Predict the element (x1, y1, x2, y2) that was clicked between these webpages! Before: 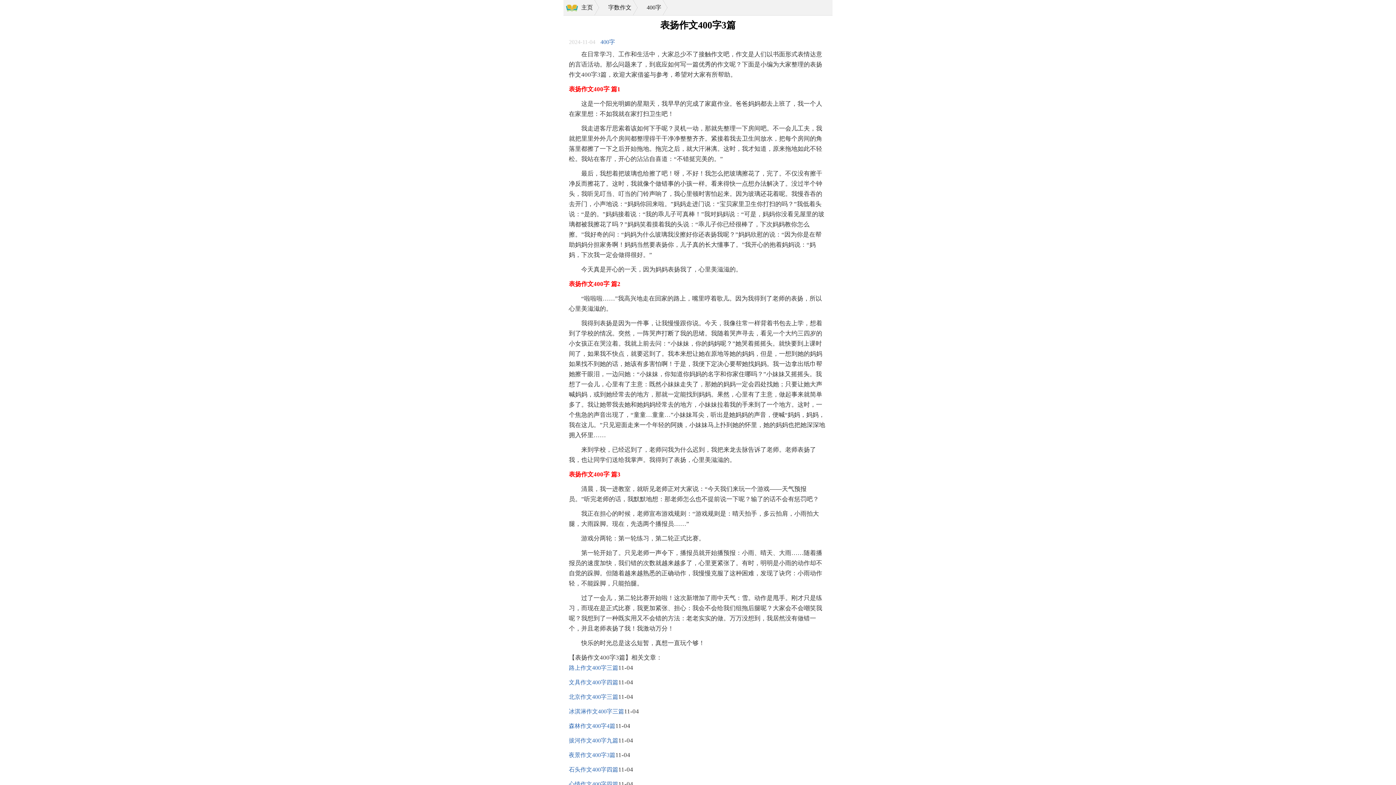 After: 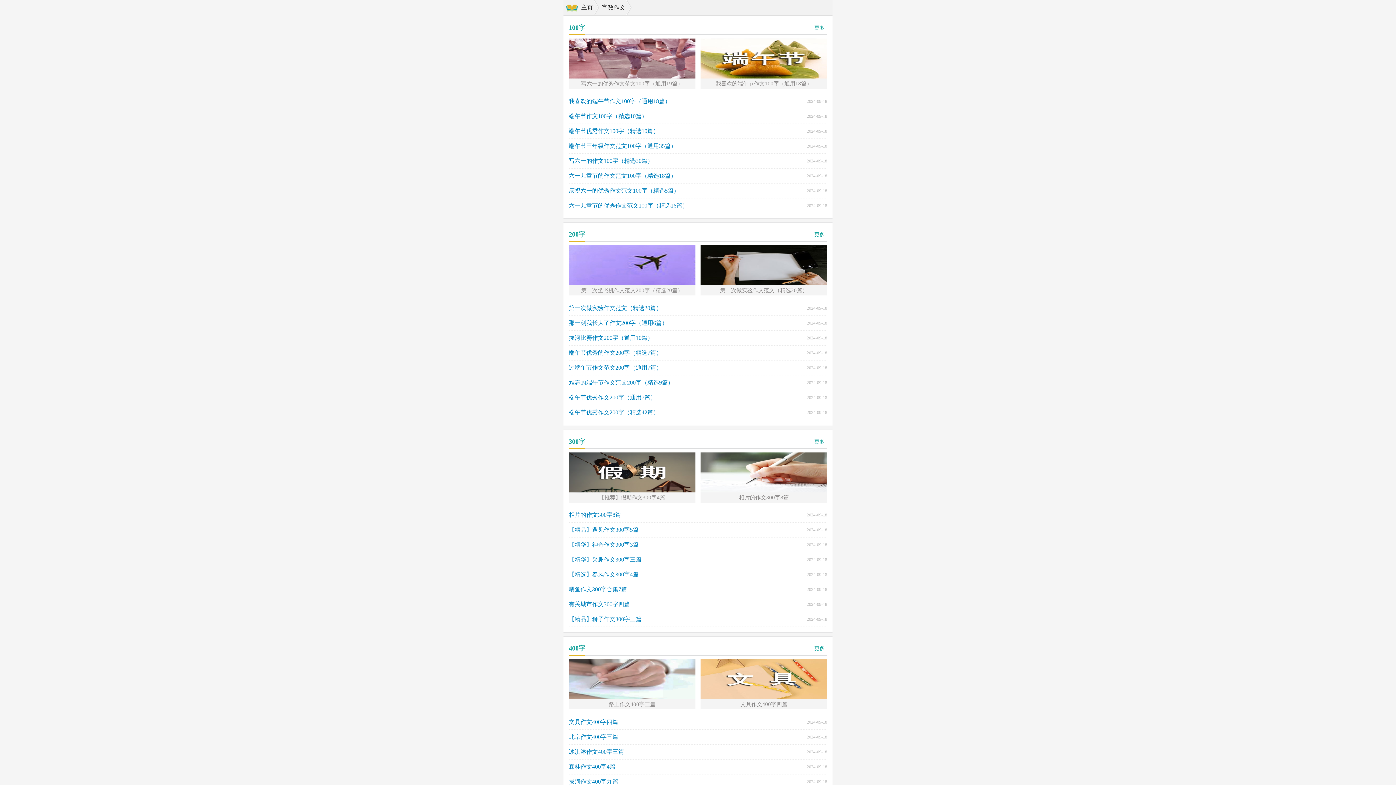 Action: label: 字数作文 bbox: (605, 0, 637, 15)